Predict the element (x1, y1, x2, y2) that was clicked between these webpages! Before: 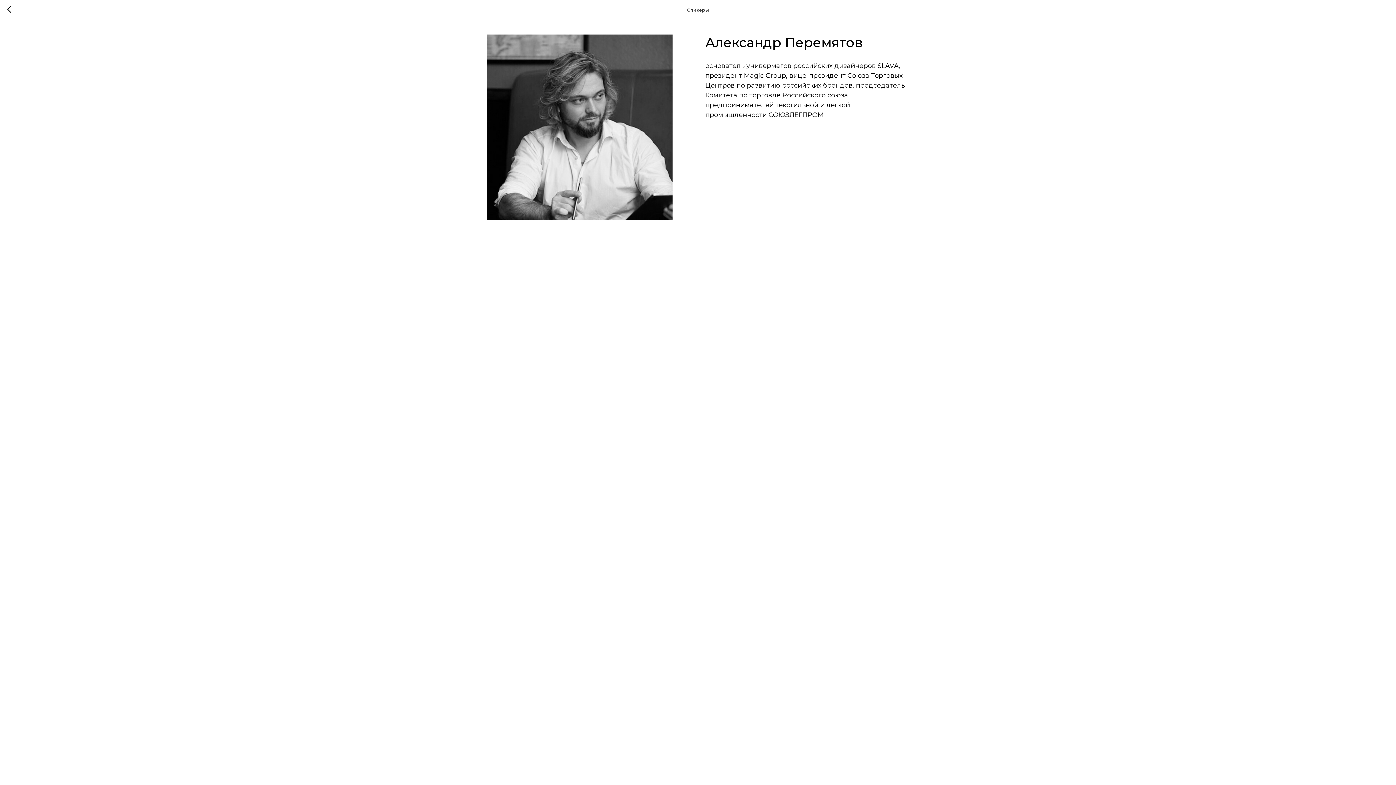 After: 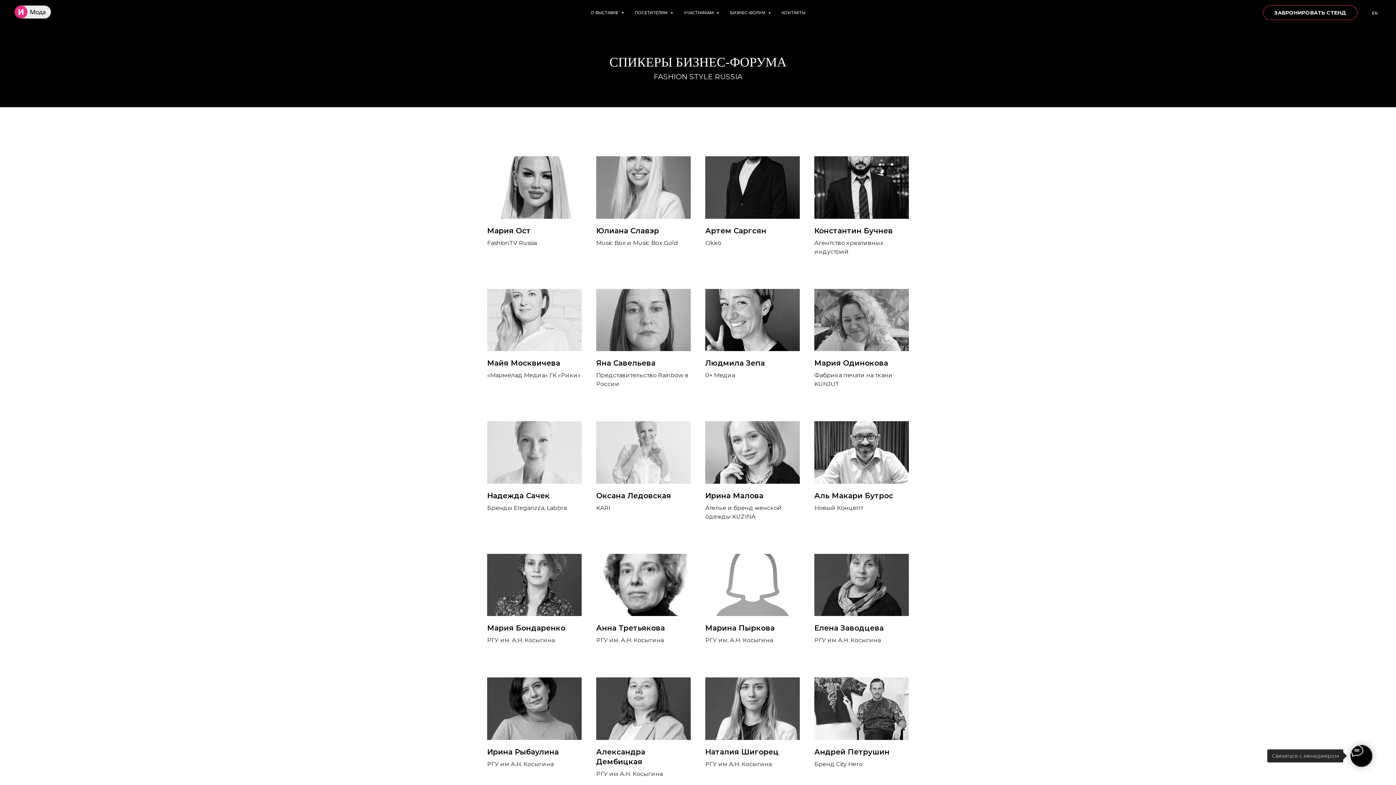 Action: bbox: (7, 5, 15, 14)